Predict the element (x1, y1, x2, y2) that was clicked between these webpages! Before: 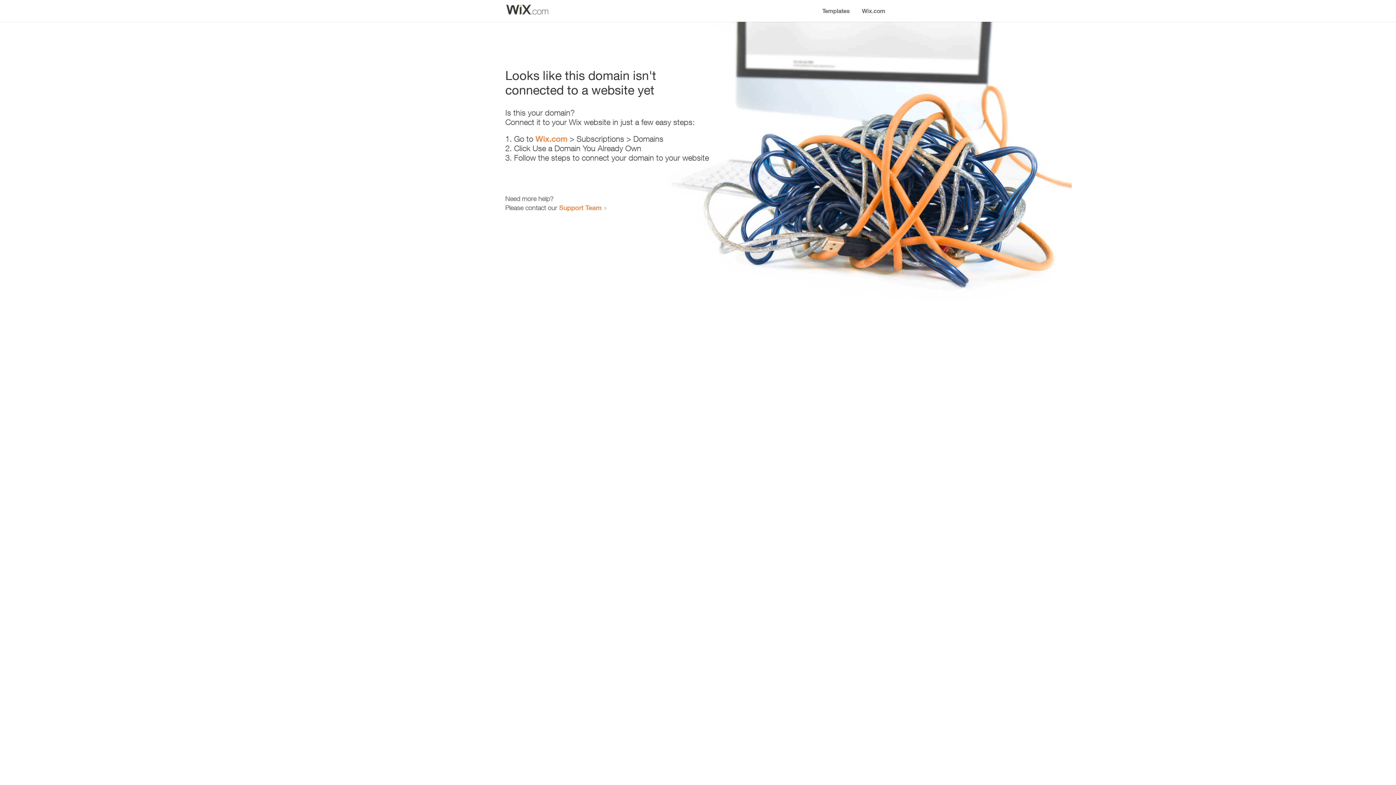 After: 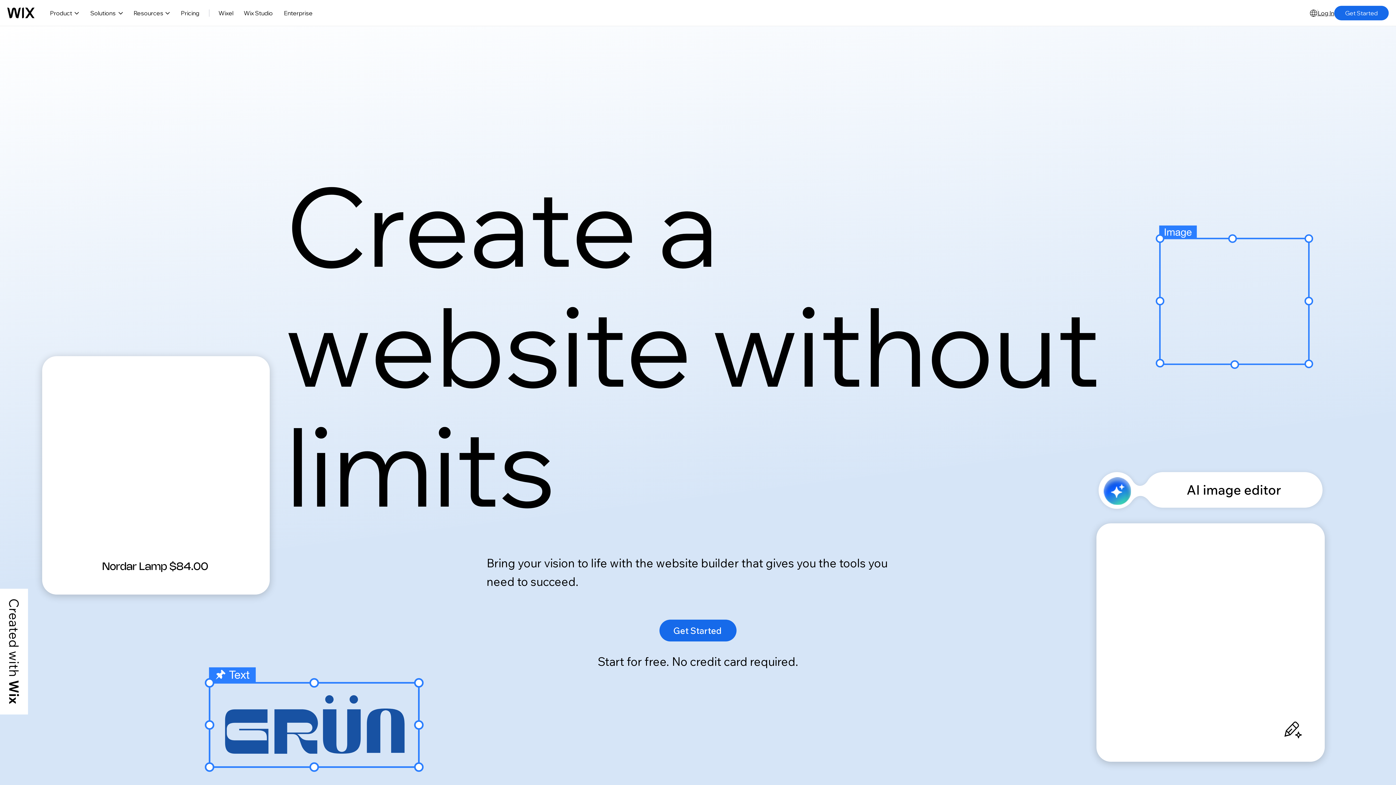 Action: bbox: (535, 134, 567, 143) label: Wix.com